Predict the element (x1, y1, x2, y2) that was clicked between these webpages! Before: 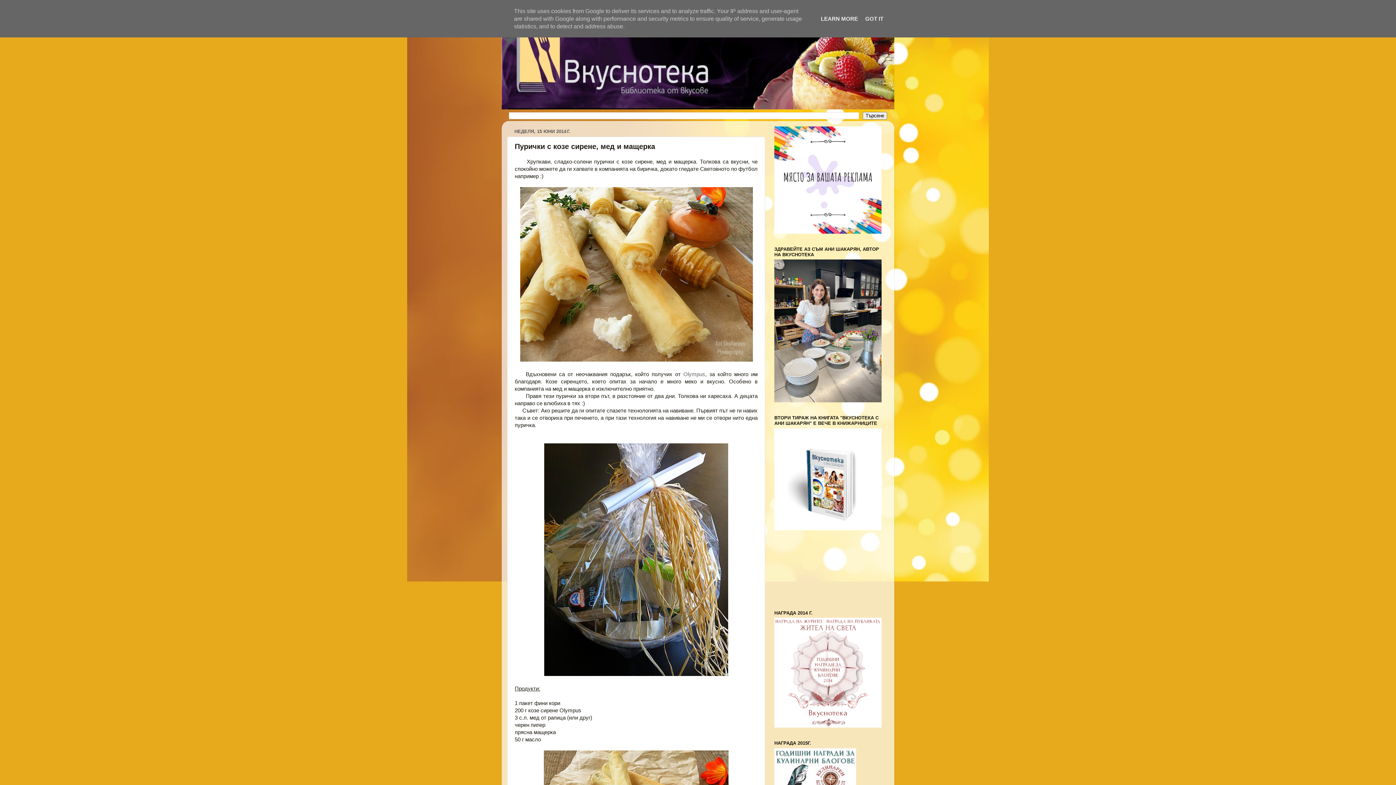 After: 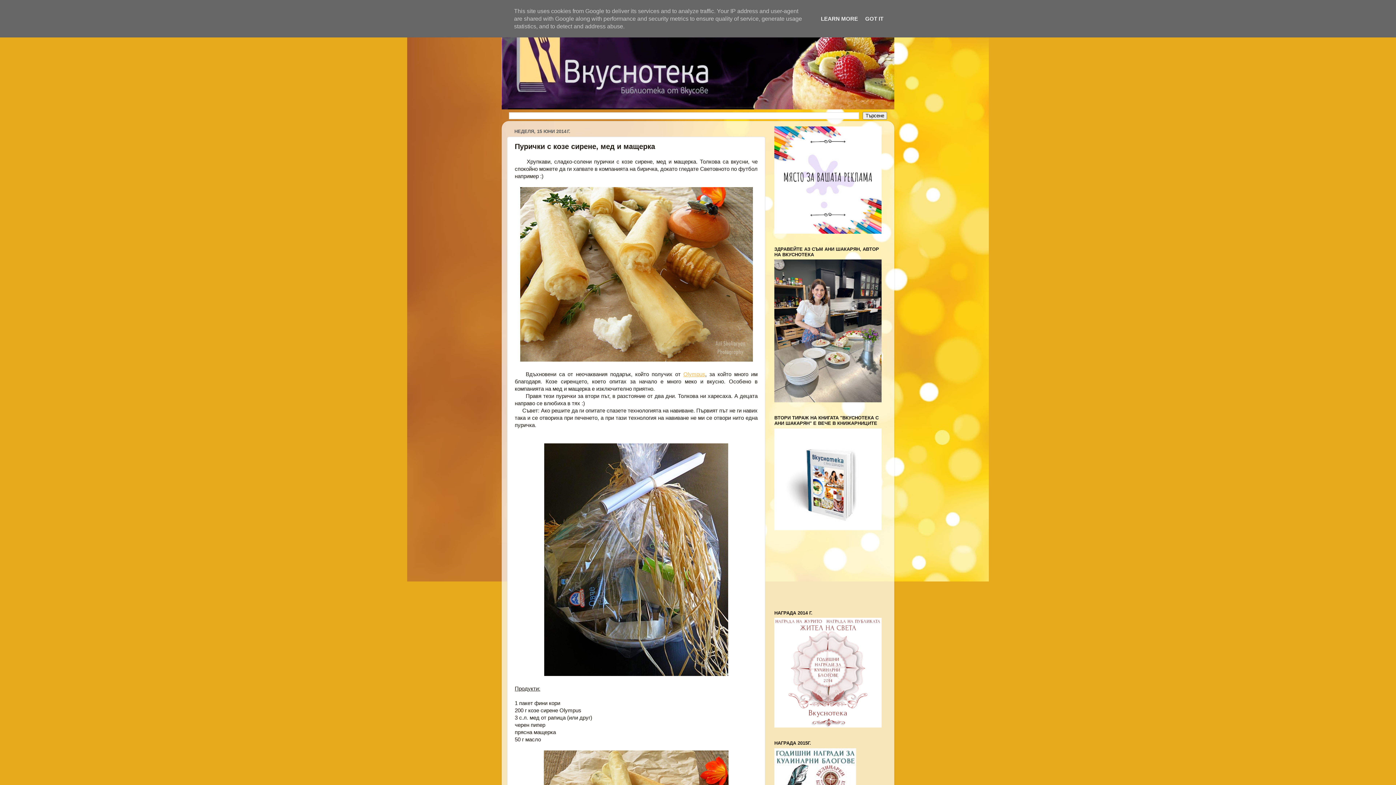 Action: bbox: (683, 371, 705, 377) label: Olympus